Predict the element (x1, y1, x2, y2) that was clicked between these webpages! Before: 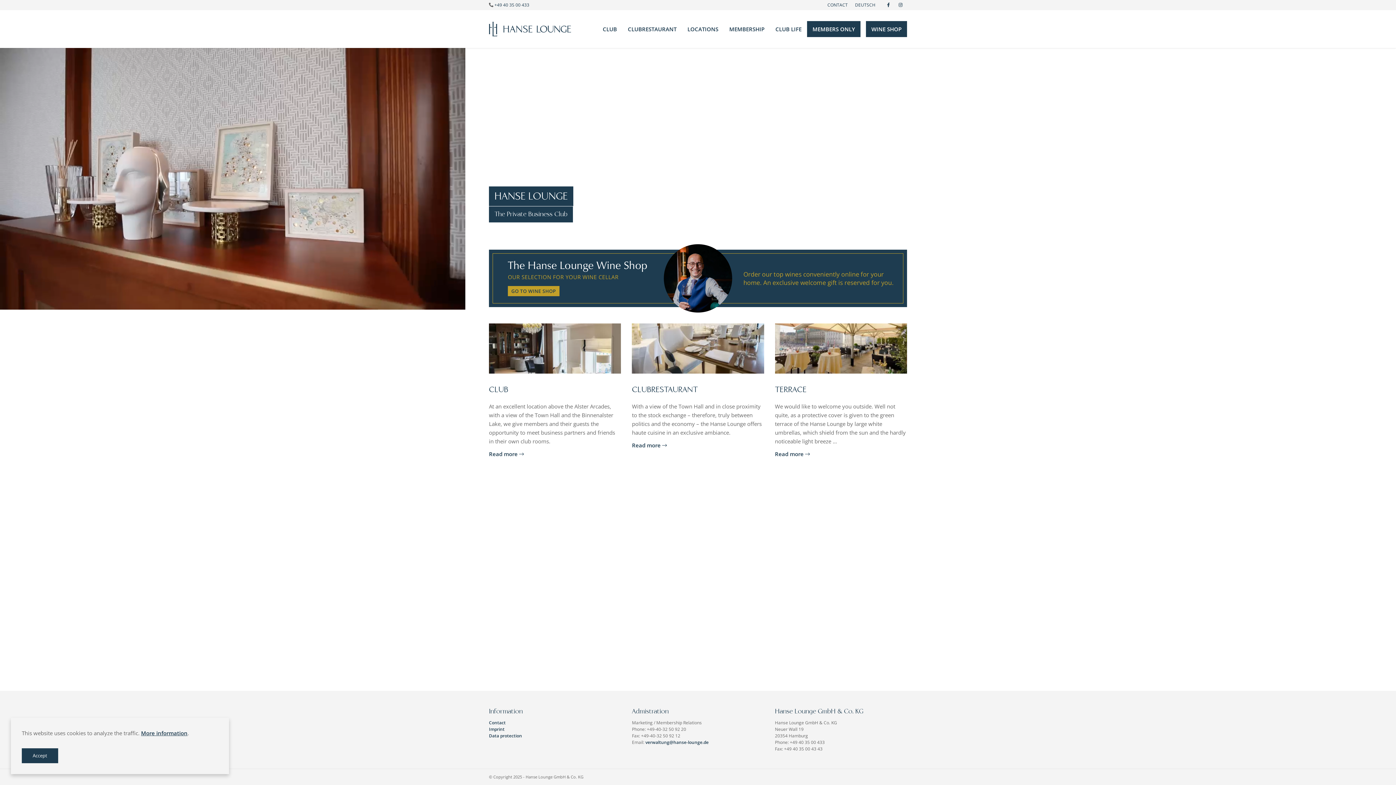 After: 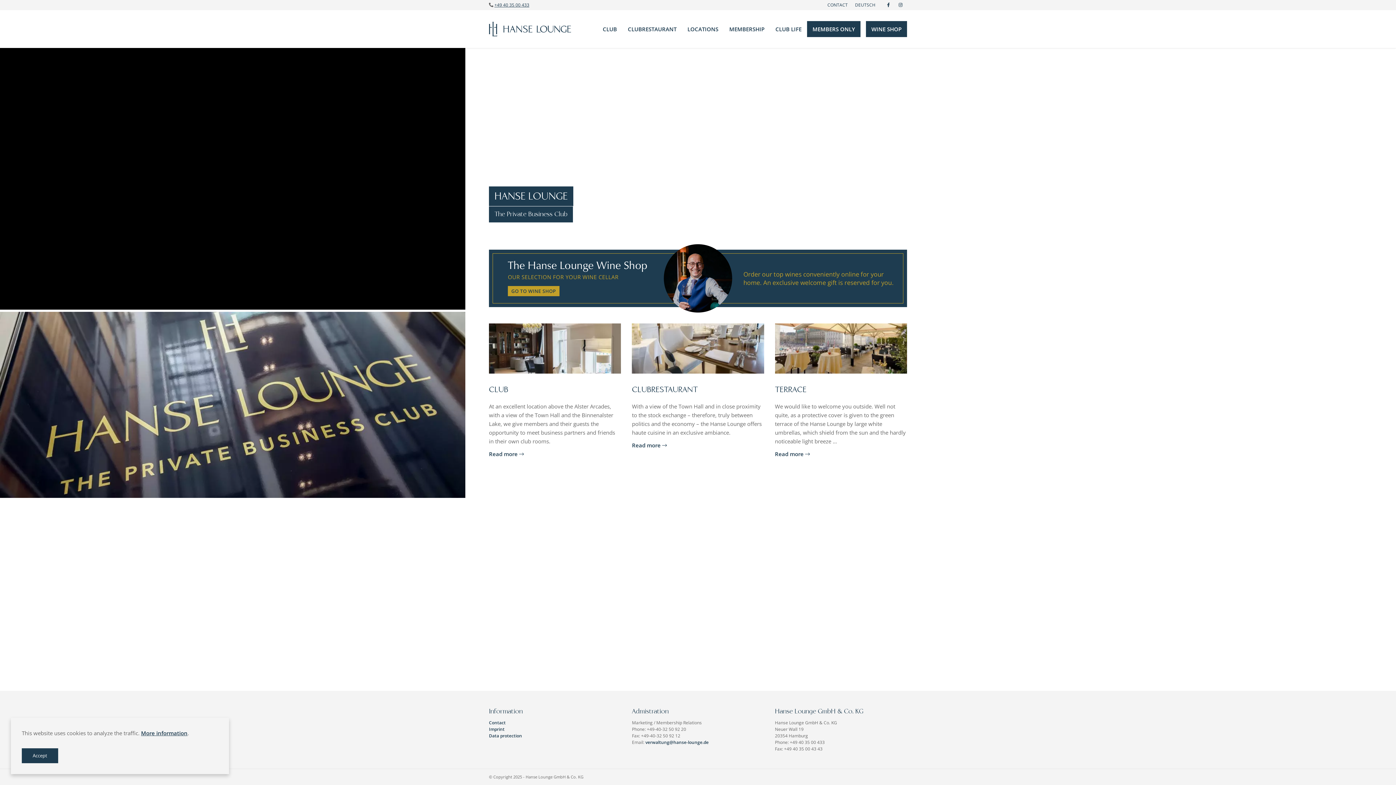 Action: bbox: (494, 1, 529, 8) label: +49 40 35 00 433